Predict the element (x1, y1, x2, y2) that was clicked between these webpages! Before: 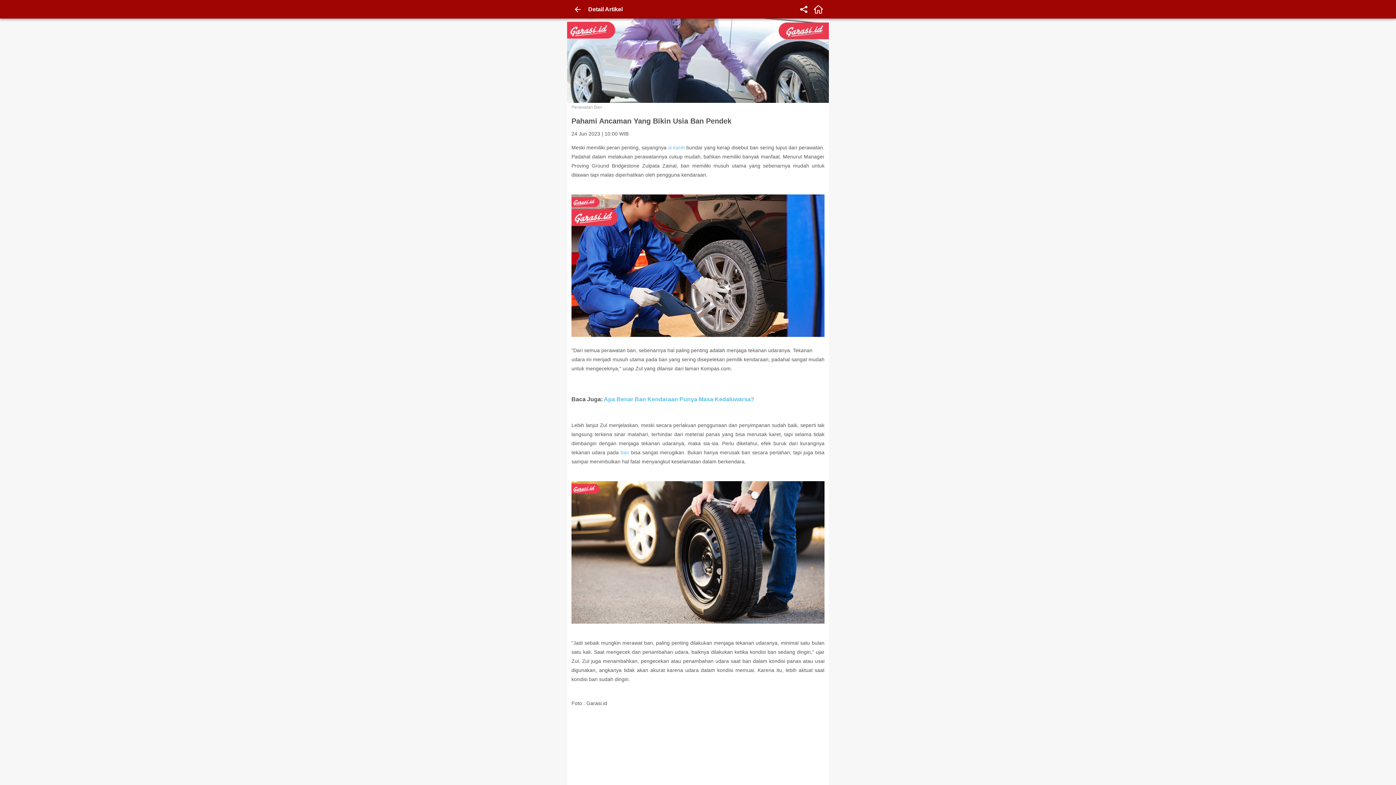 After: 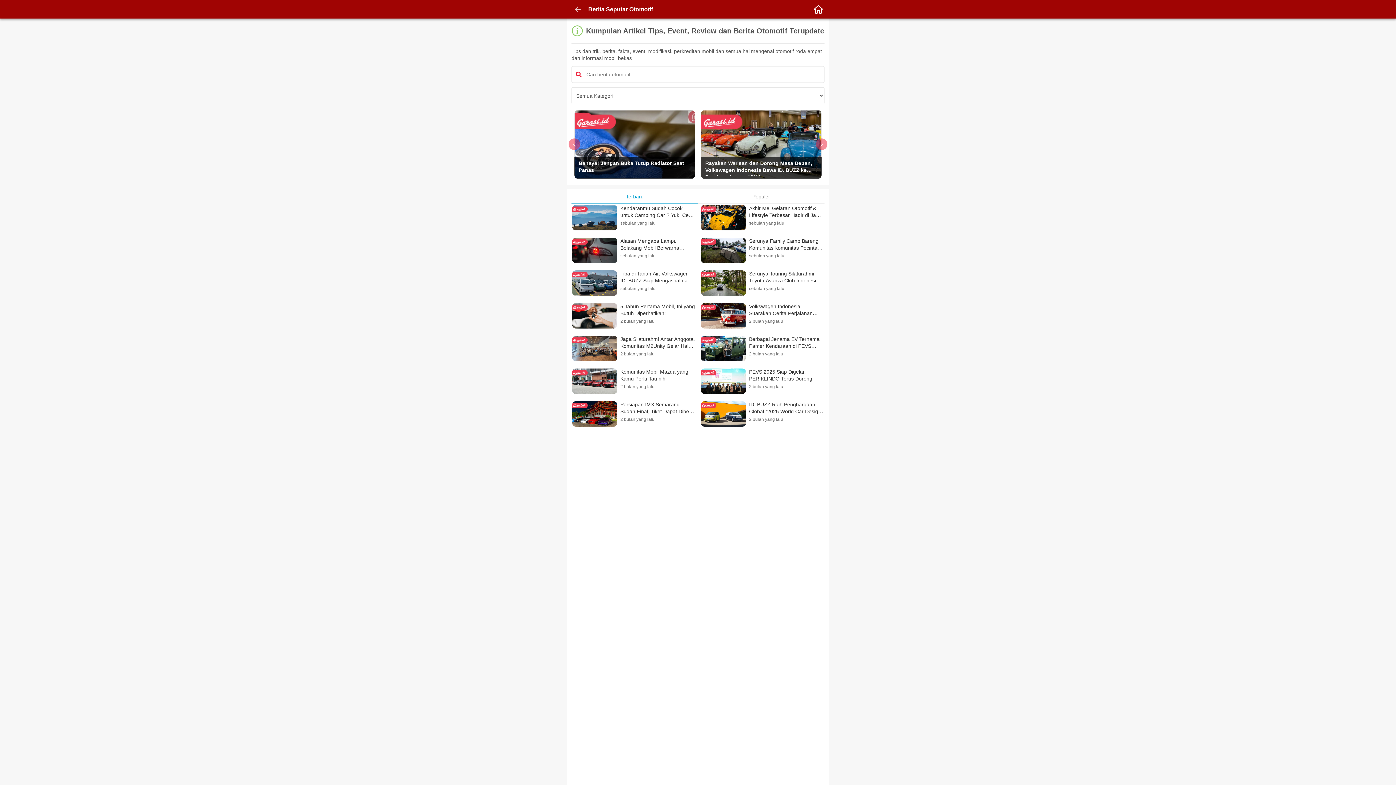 Action: bbox: (570, 1, 585, 16)